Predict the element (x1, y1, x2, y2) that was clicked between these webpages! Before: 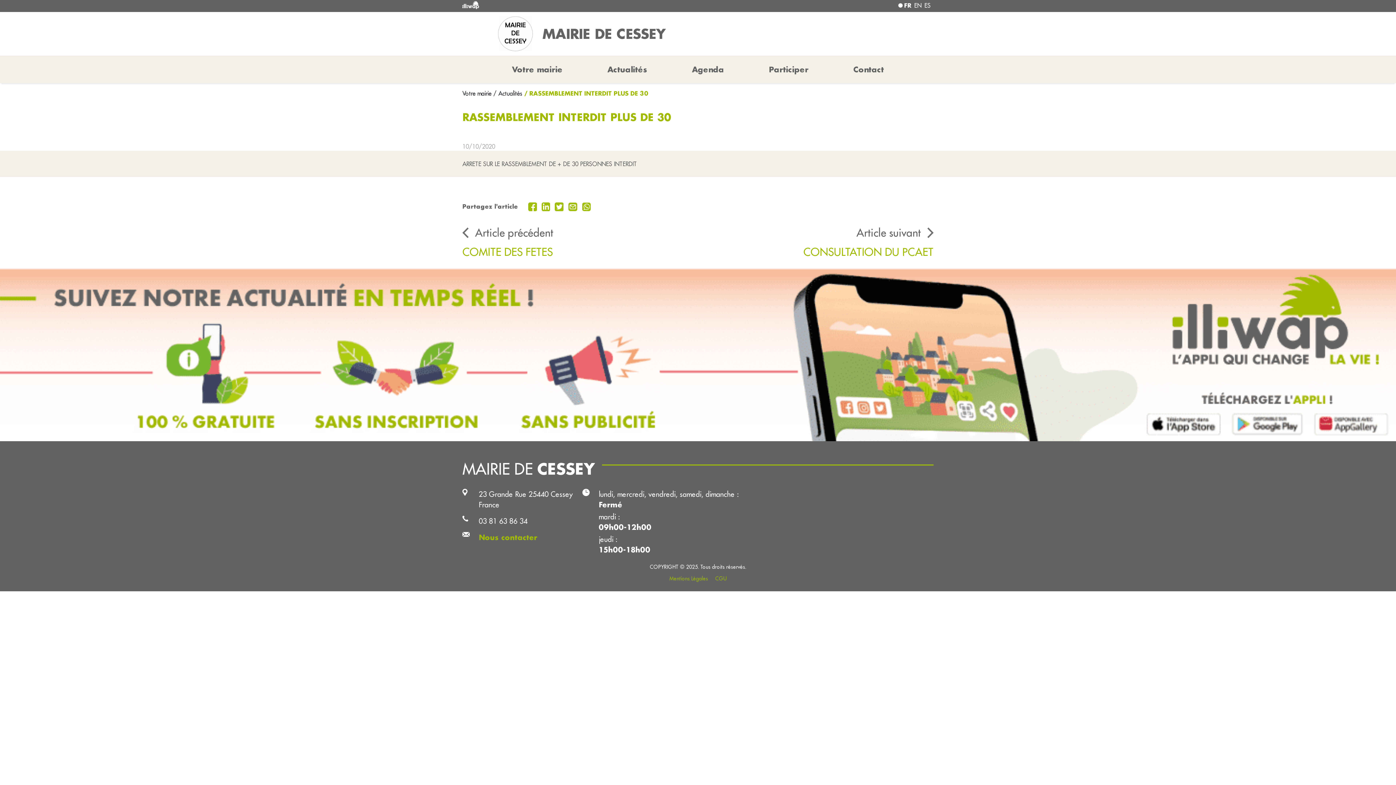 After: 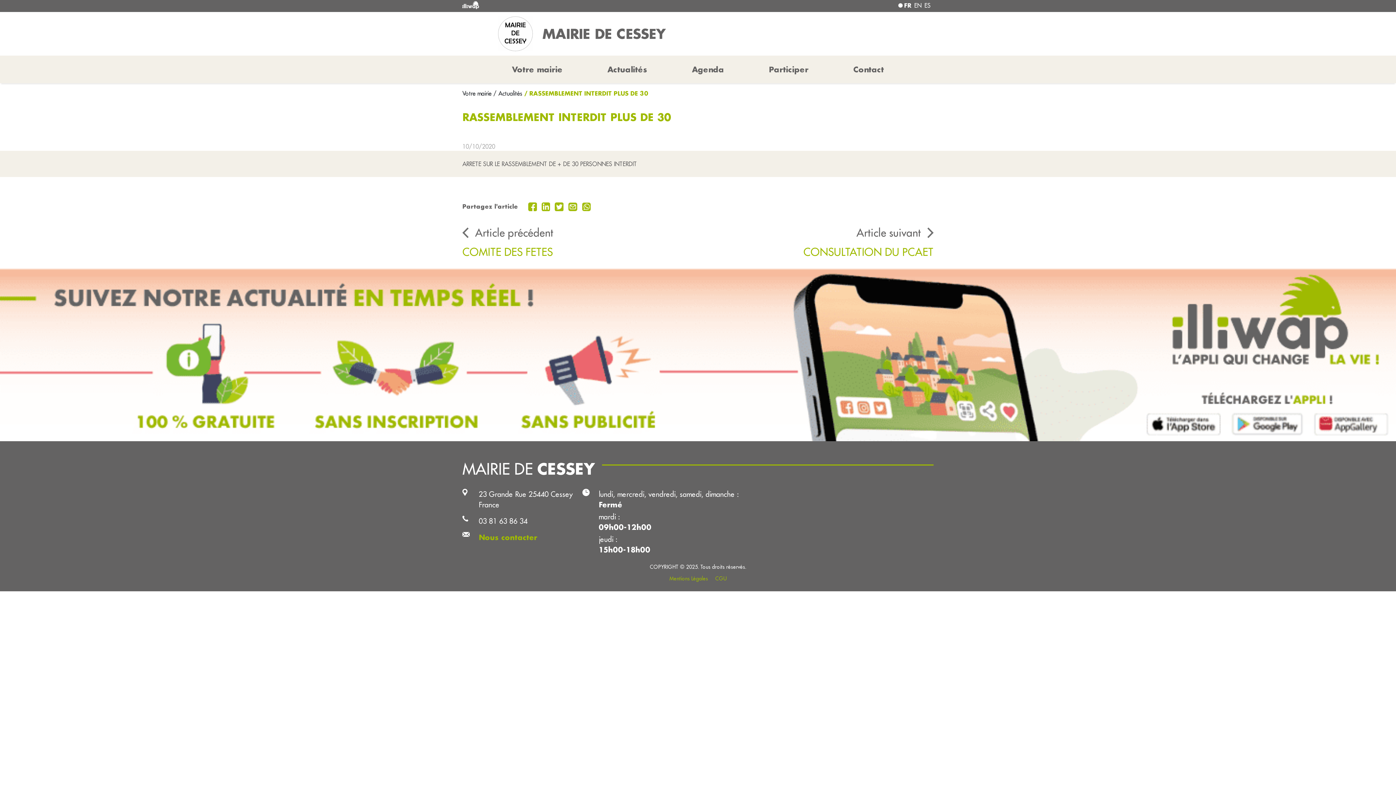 Action: bbox: (540, 202, 553, 209) label:  